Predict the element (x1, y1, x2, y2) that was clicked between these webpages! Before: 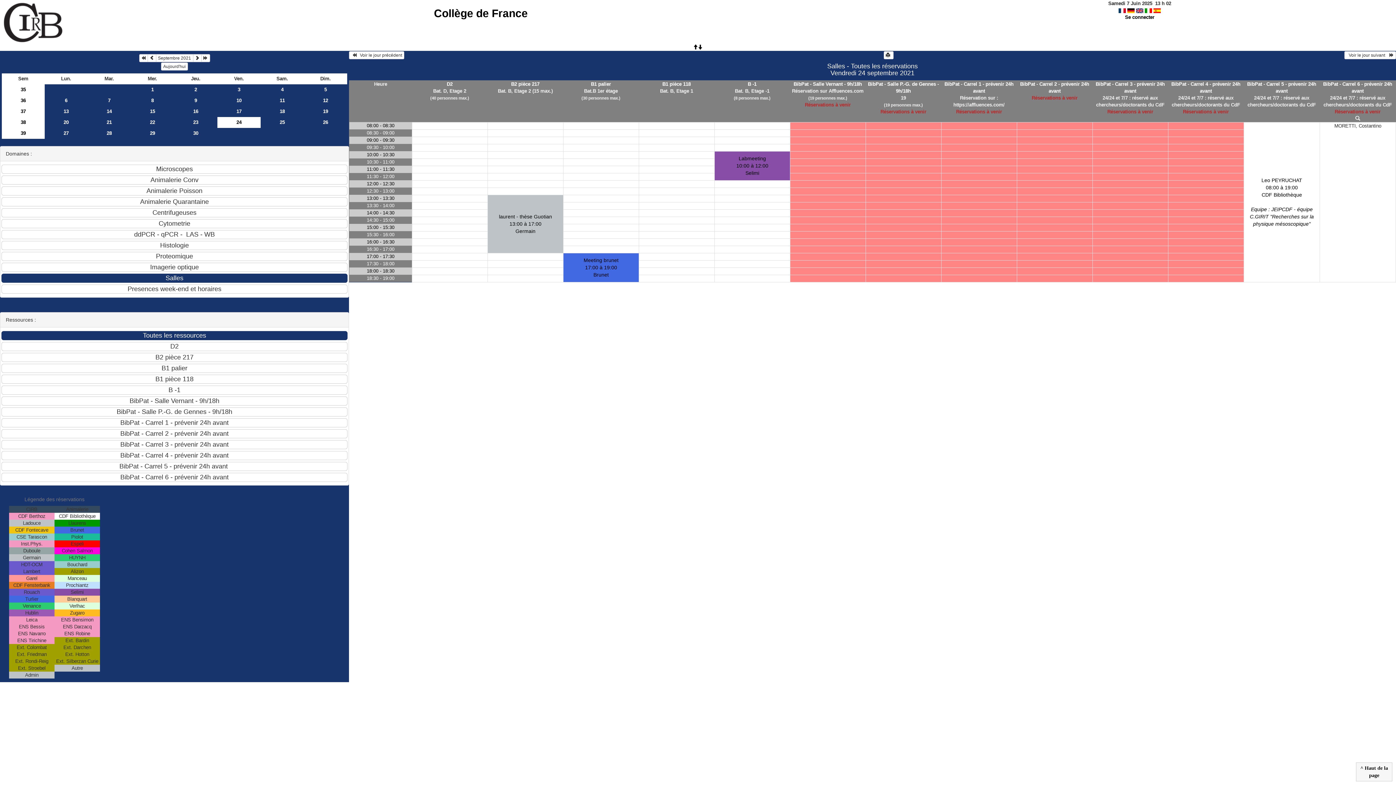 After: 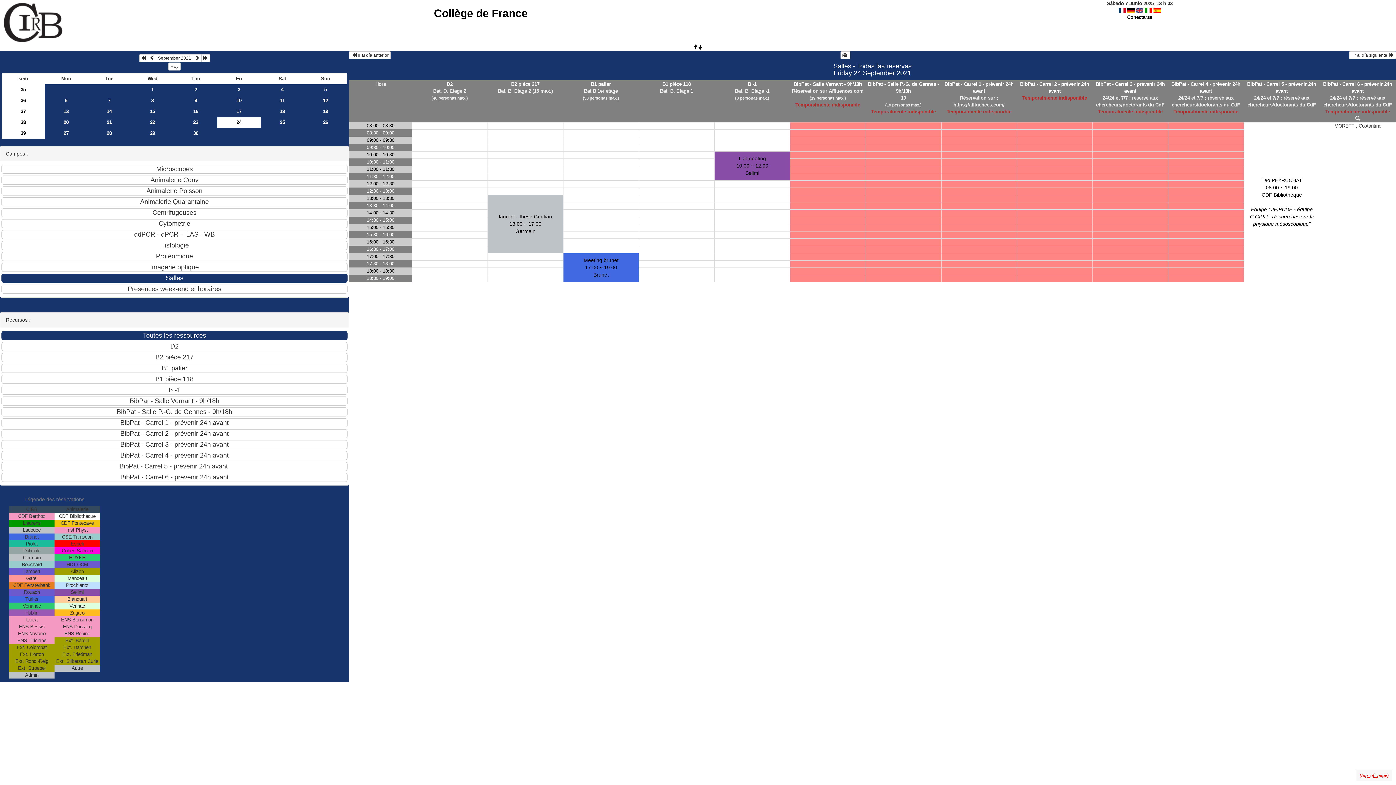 Action: bbox: (1153, 7, 1161, 13)